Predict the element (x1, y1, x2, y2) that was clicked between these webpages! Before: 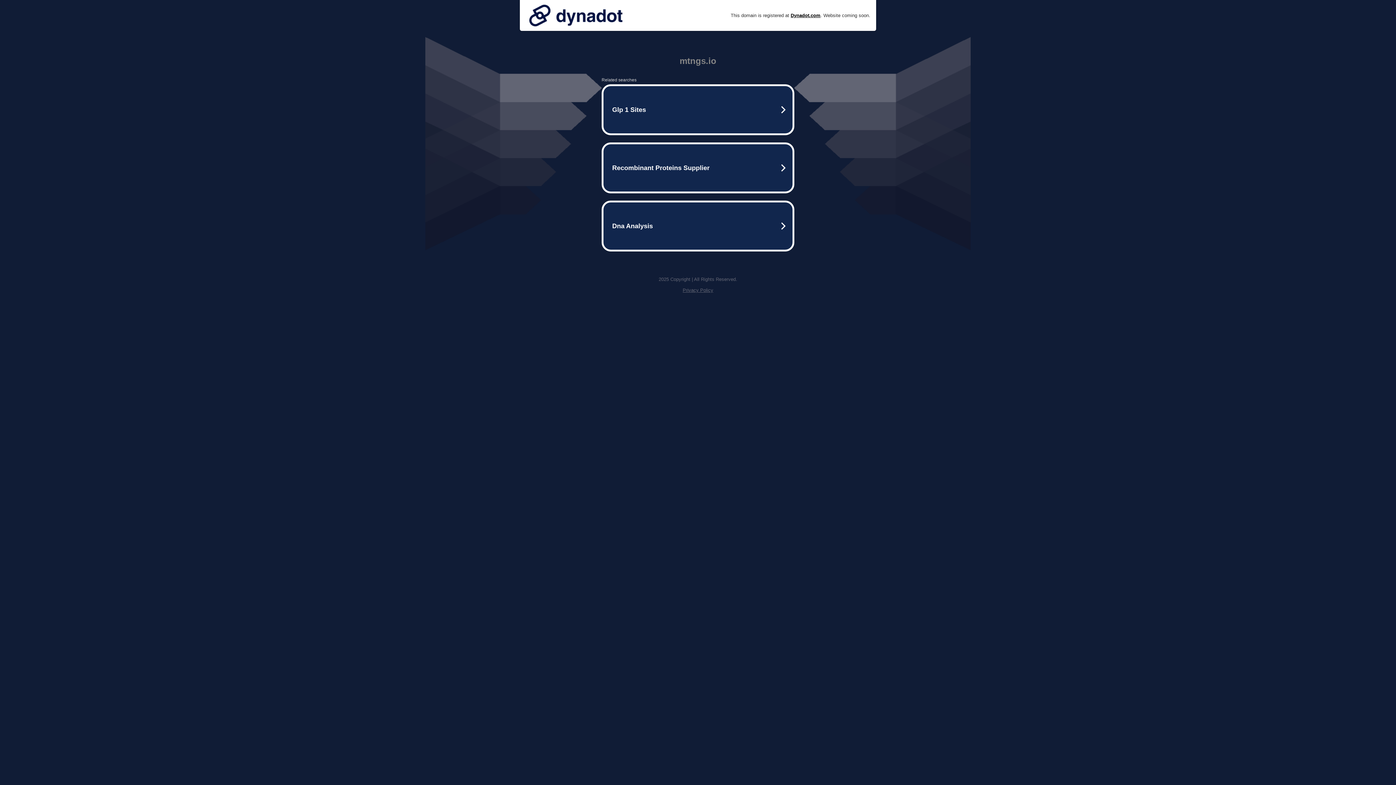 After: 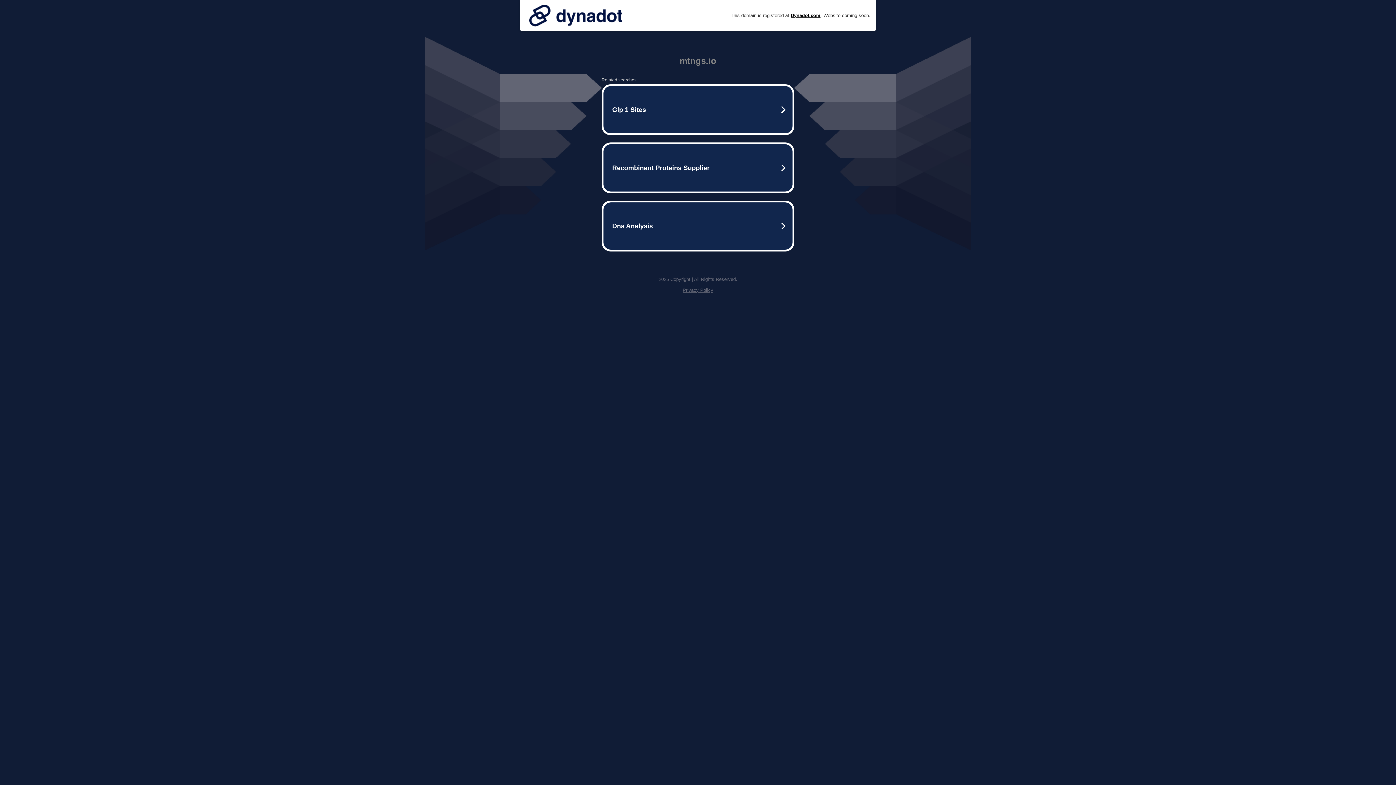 Action: bbox: (525, 0, 626, 30)